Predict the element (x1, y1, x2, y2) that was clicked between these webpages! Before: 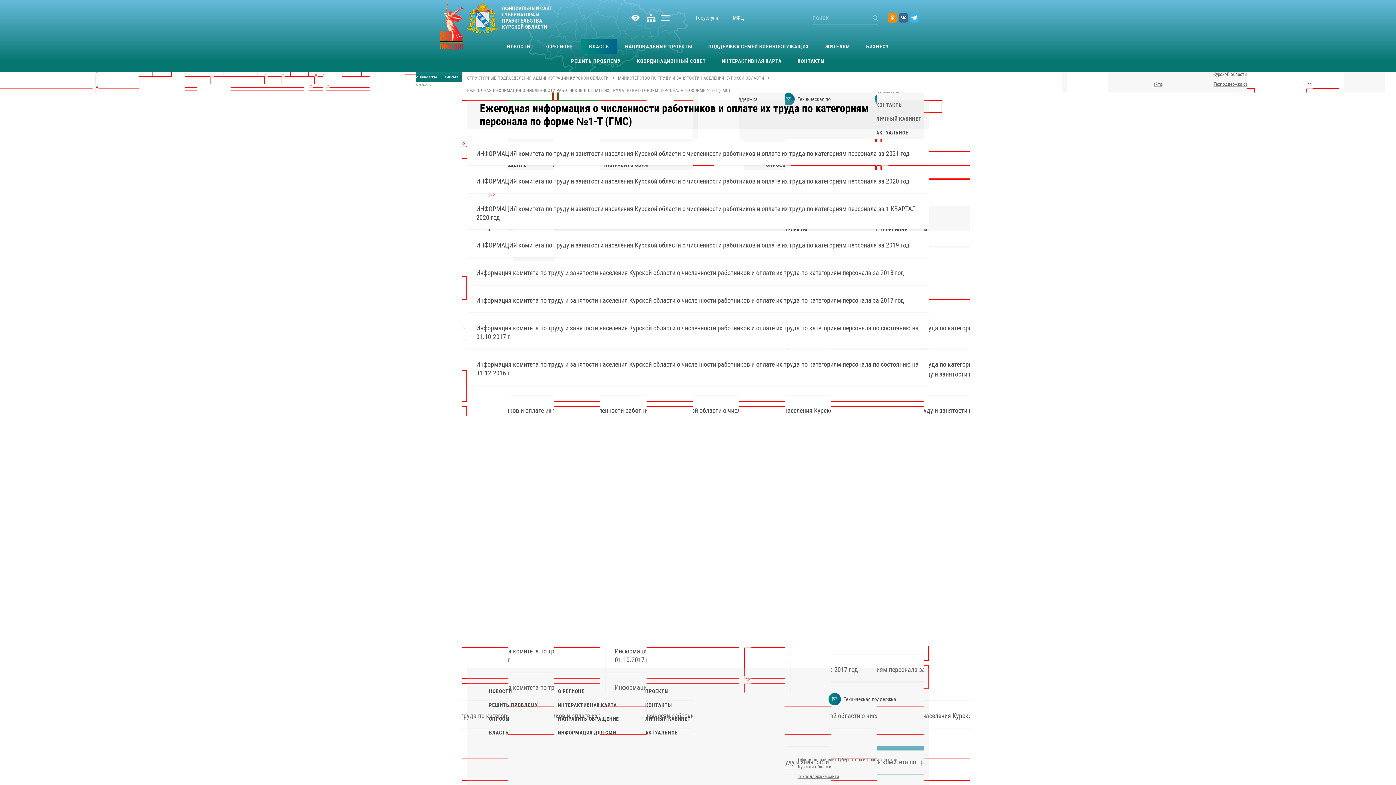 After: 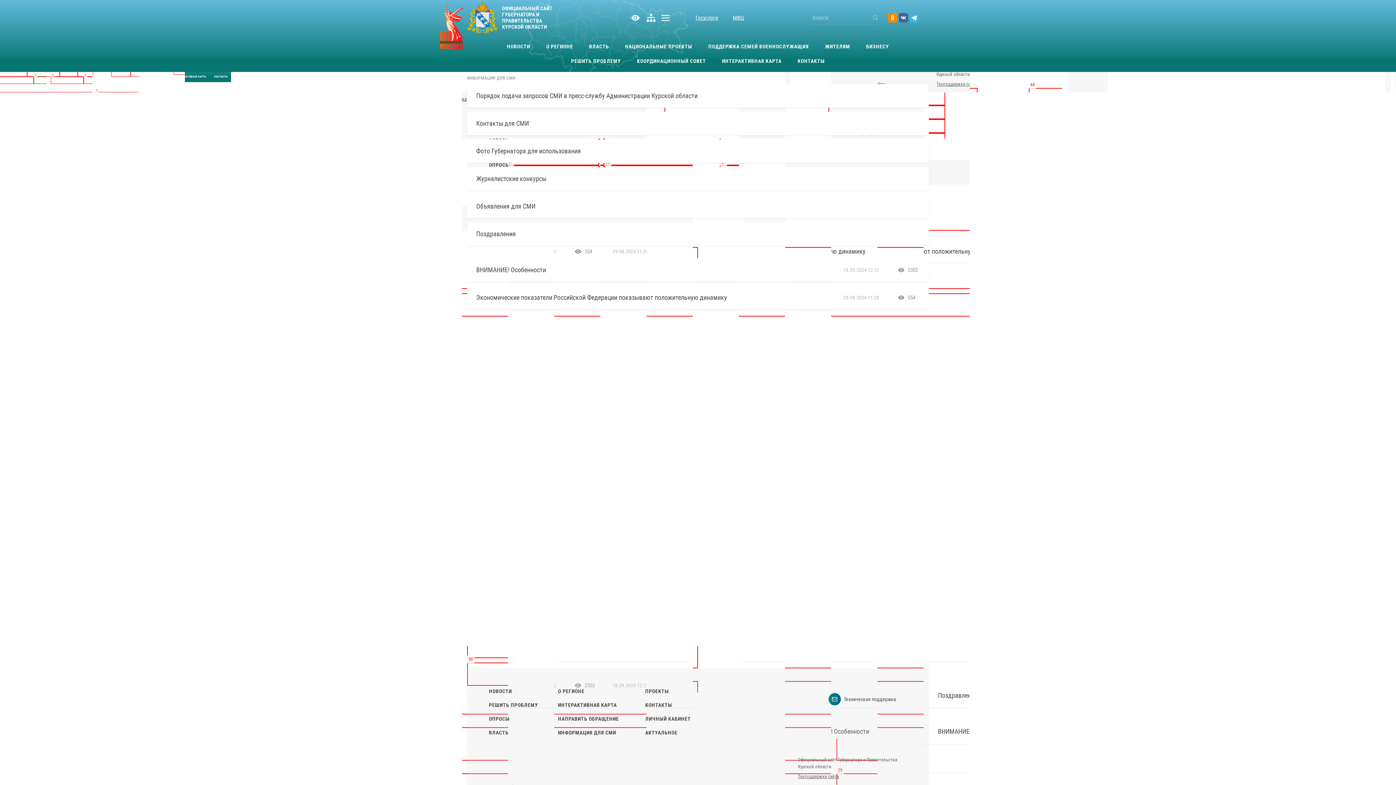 Action: bbox: (558, 726, 645, 740) label: ИНФОРМАЦИЯ ДЛЯ СМИ